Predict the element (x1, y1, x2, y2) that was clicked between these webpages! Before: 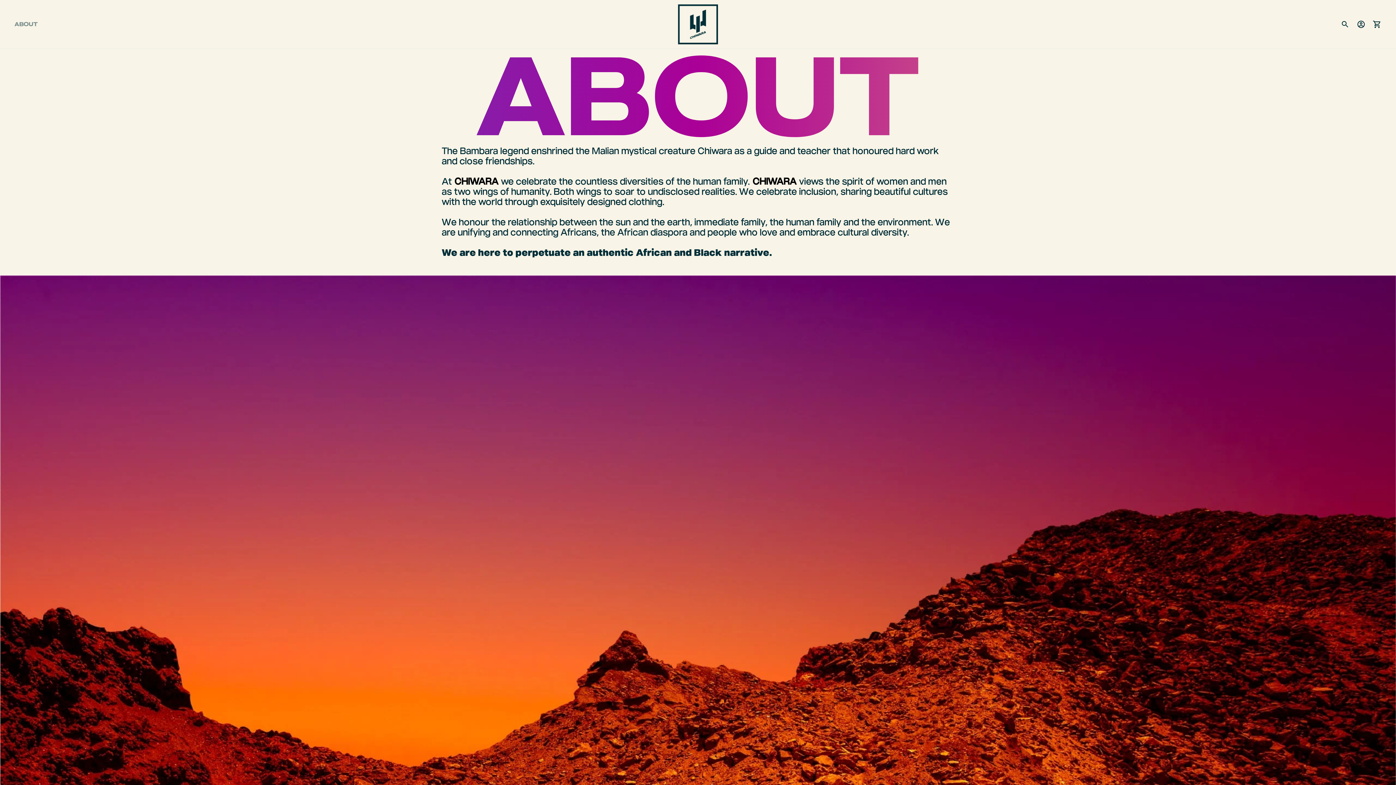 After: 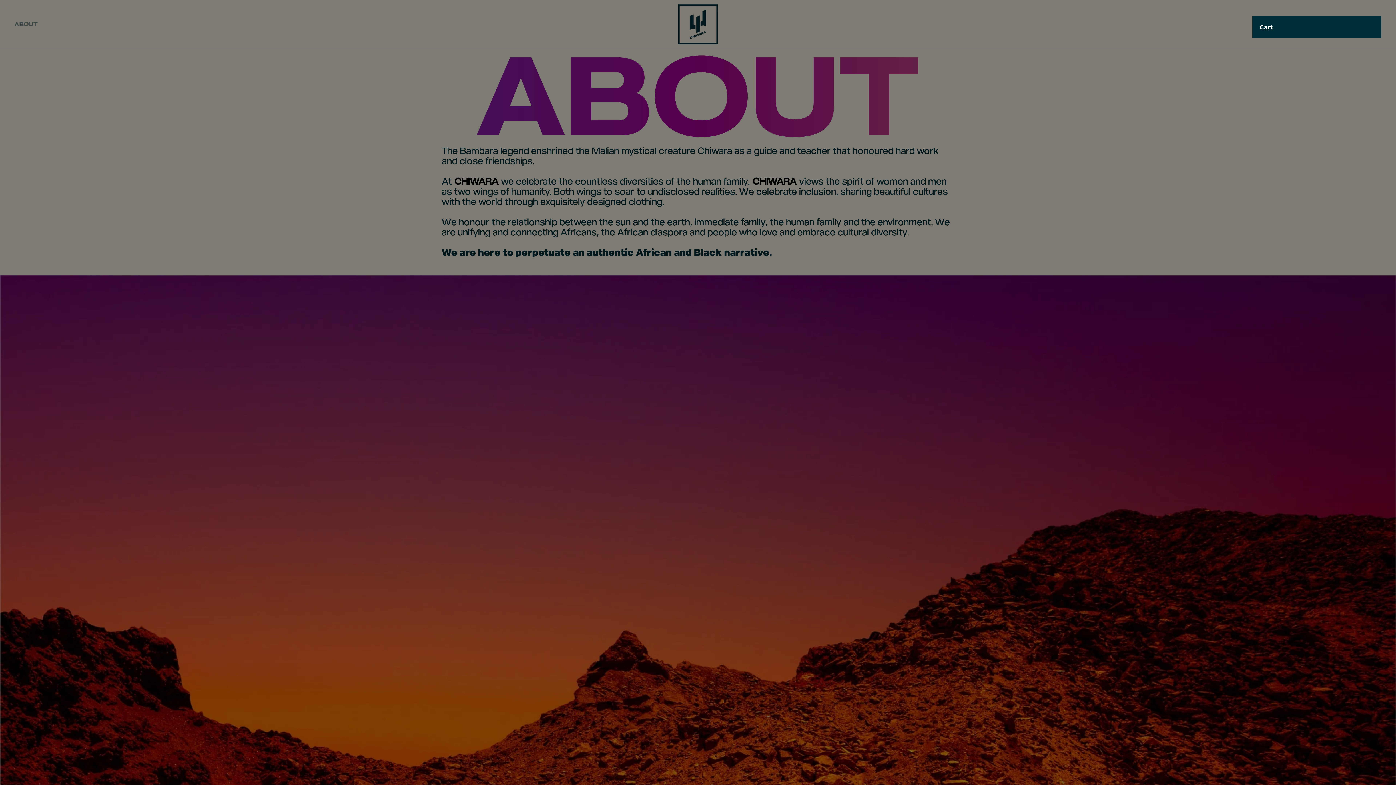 Action: label: 0 bbox: (1369, 16, 1385, 32)